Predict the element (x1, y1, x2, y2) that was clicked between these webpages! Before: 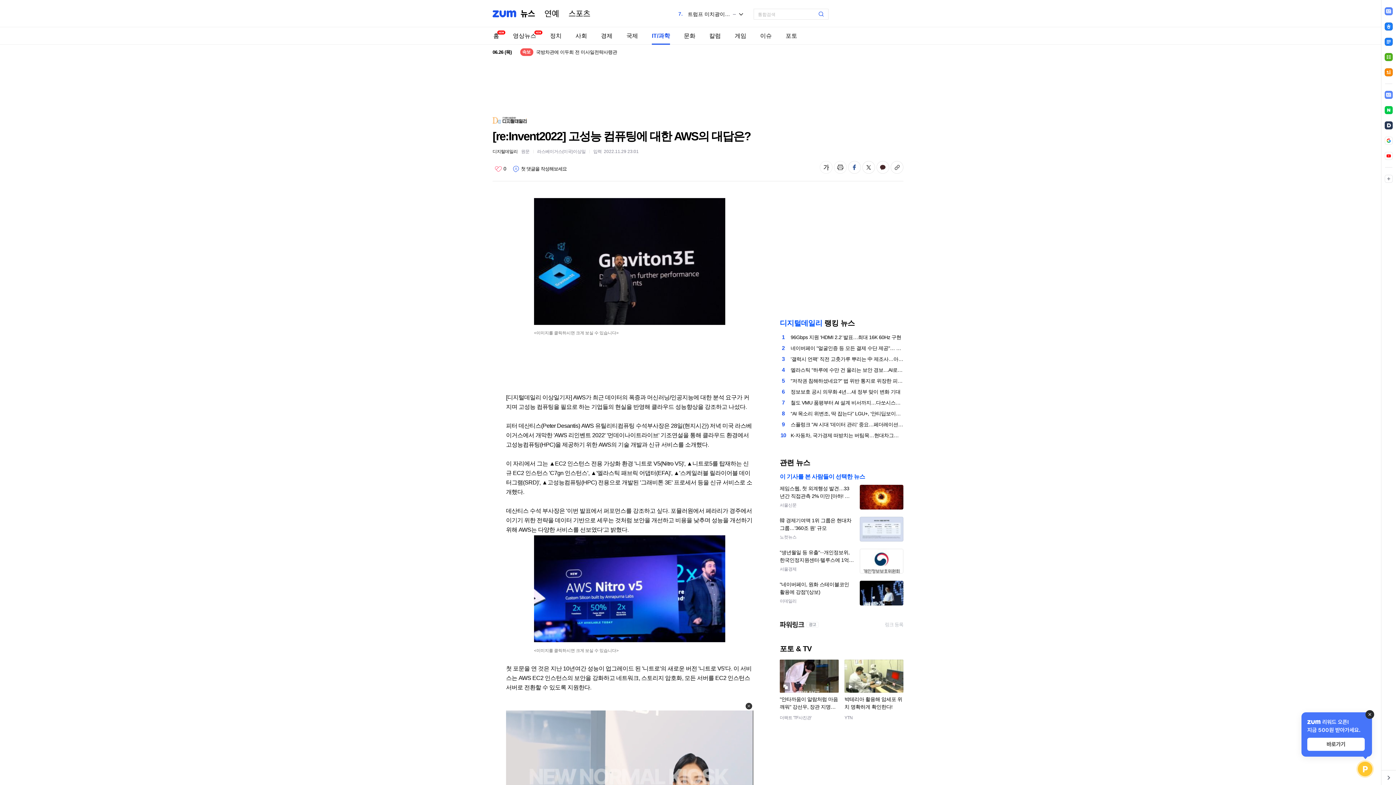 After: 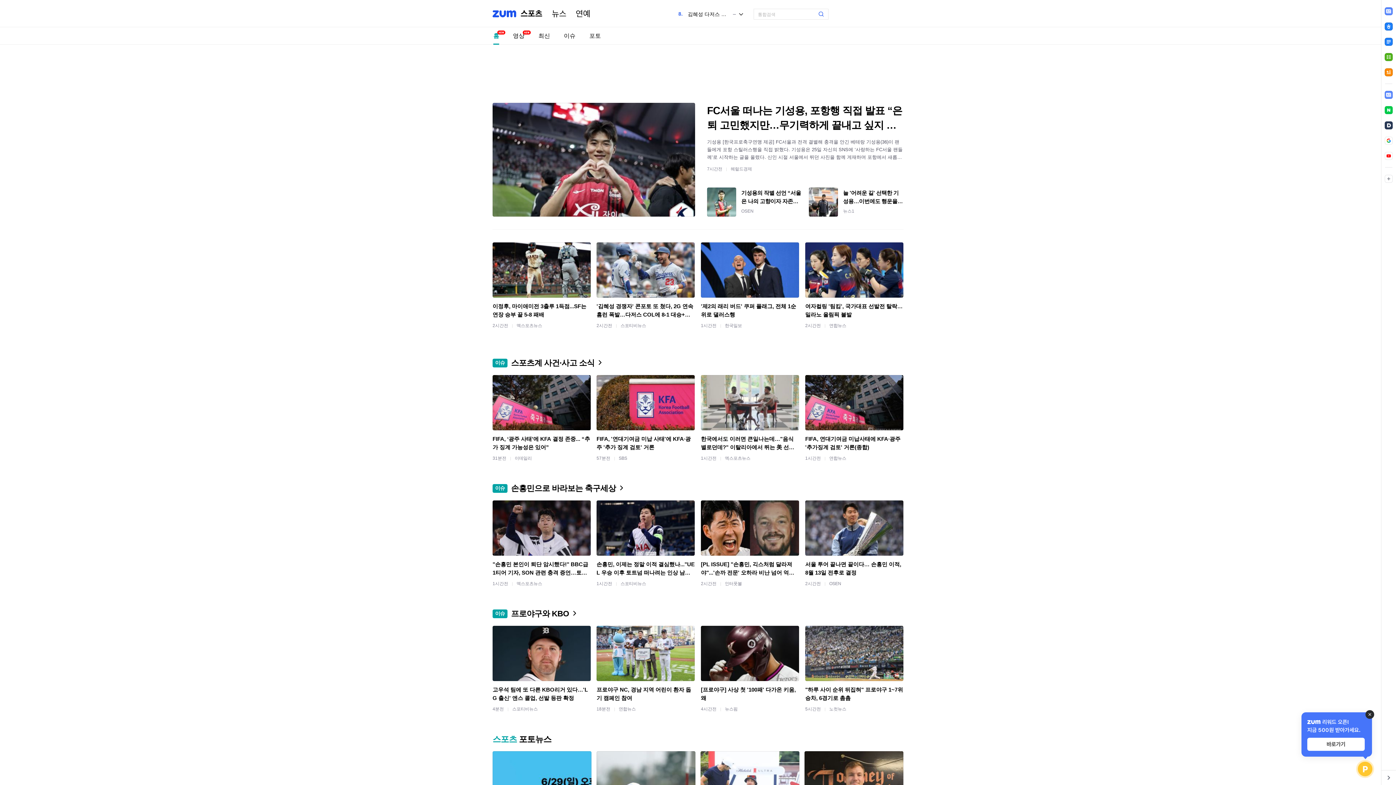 Action: bbox: (568, 9, 590, 18) label: 스포츠